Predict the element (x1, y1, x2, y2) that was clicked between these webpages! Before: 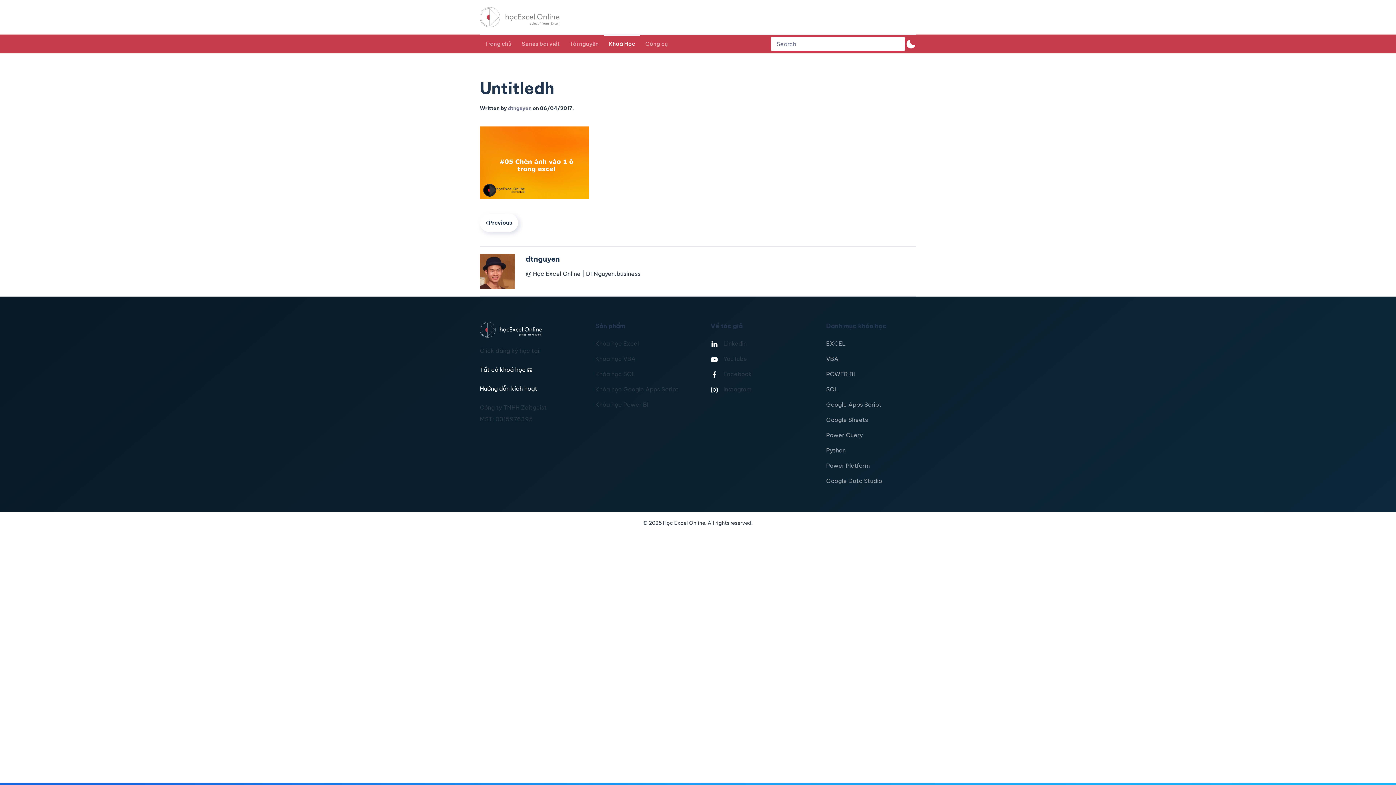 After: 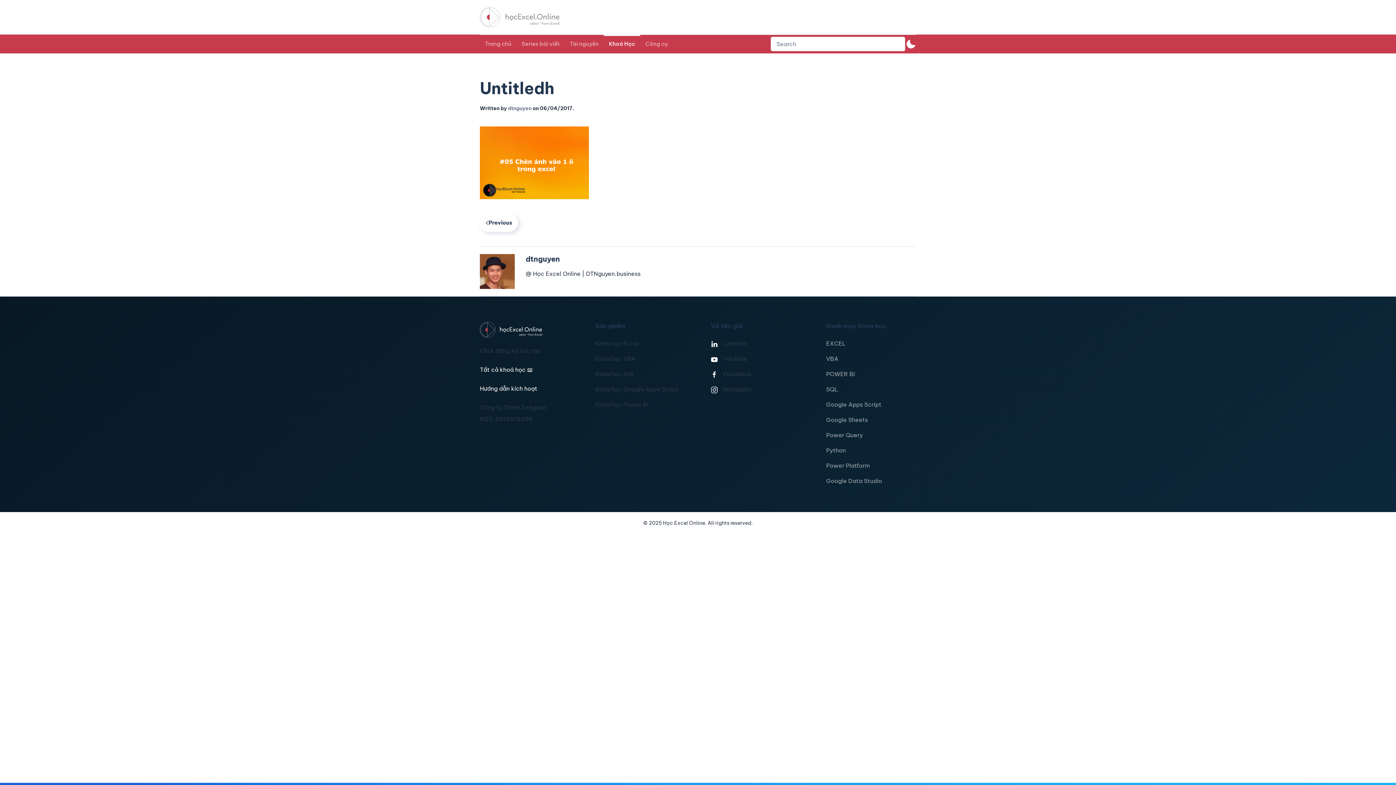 Action: label: Khóa học VBA bbox: (595, 353, 685, 364)